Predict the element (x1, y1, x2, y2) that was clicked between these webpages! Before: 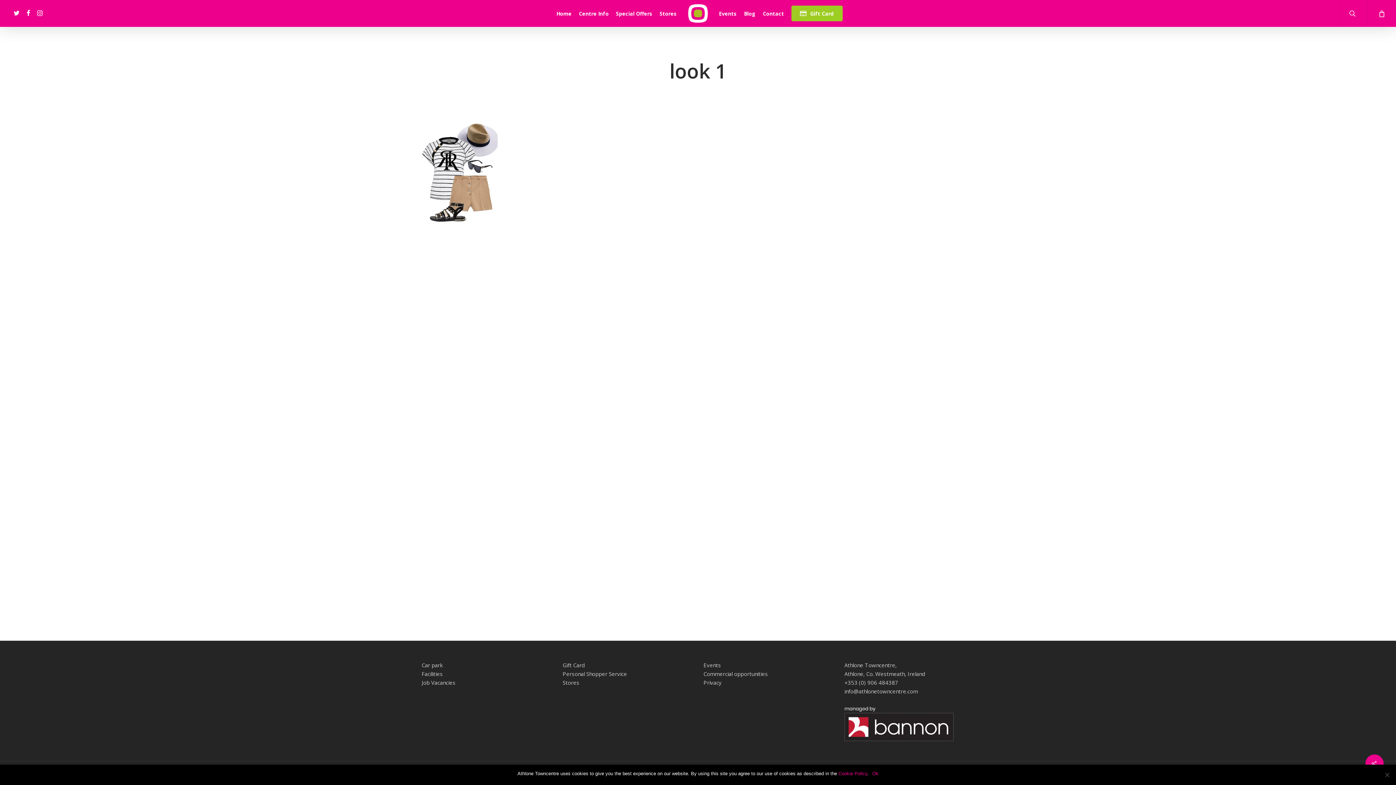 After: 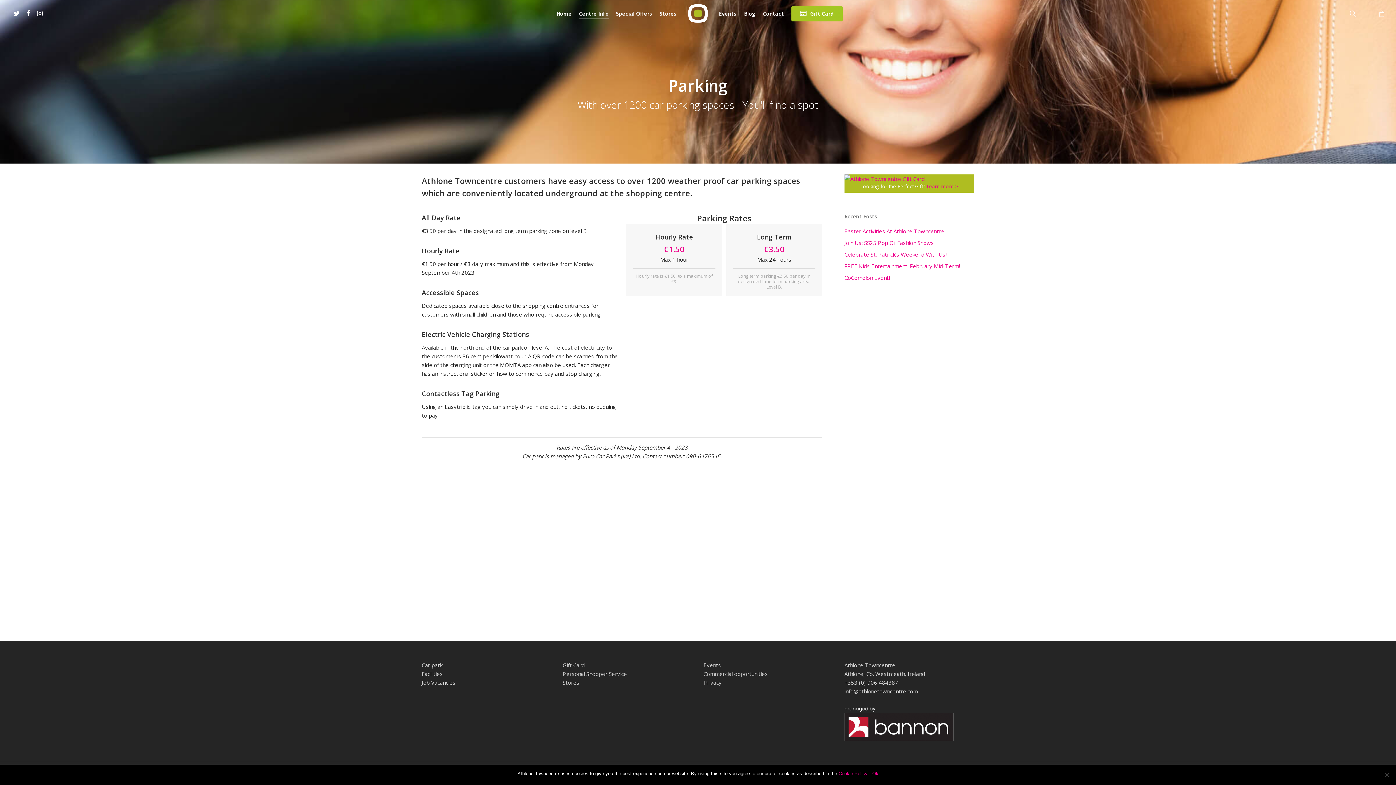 Action: bbox: (421, 661, 442, 669) label: Car park